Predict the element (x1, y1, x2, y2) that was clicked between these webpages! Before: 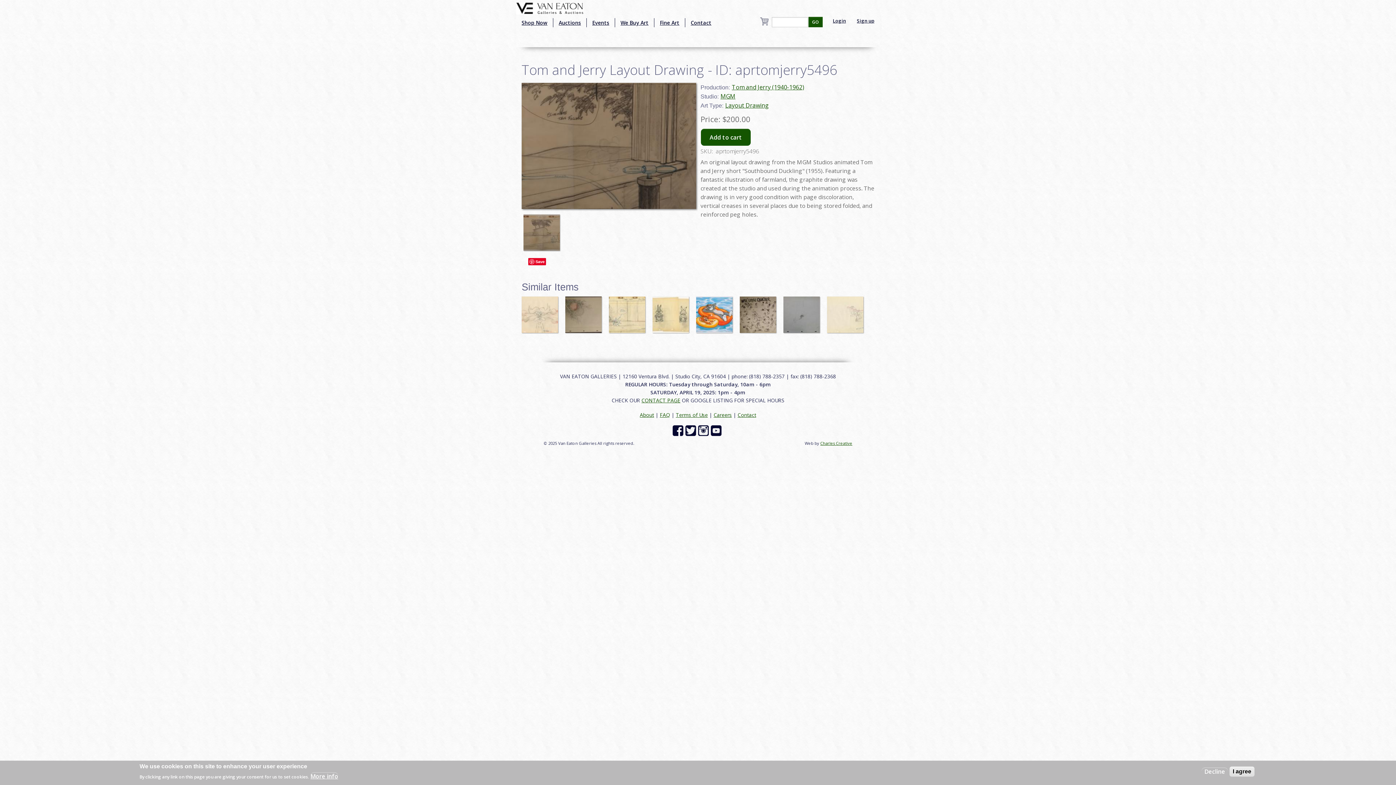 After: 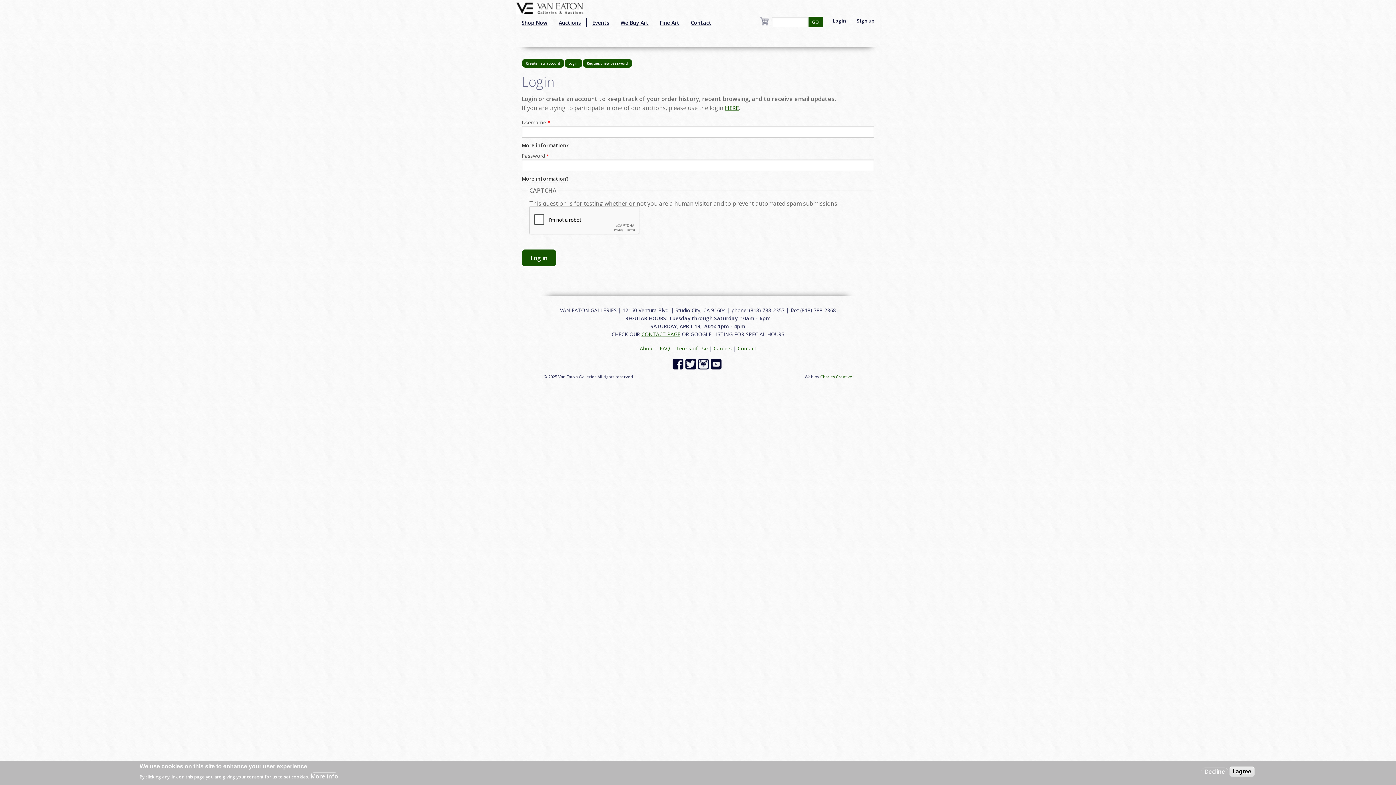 Action: bbox: (827, 16, 851, 25) label: Login